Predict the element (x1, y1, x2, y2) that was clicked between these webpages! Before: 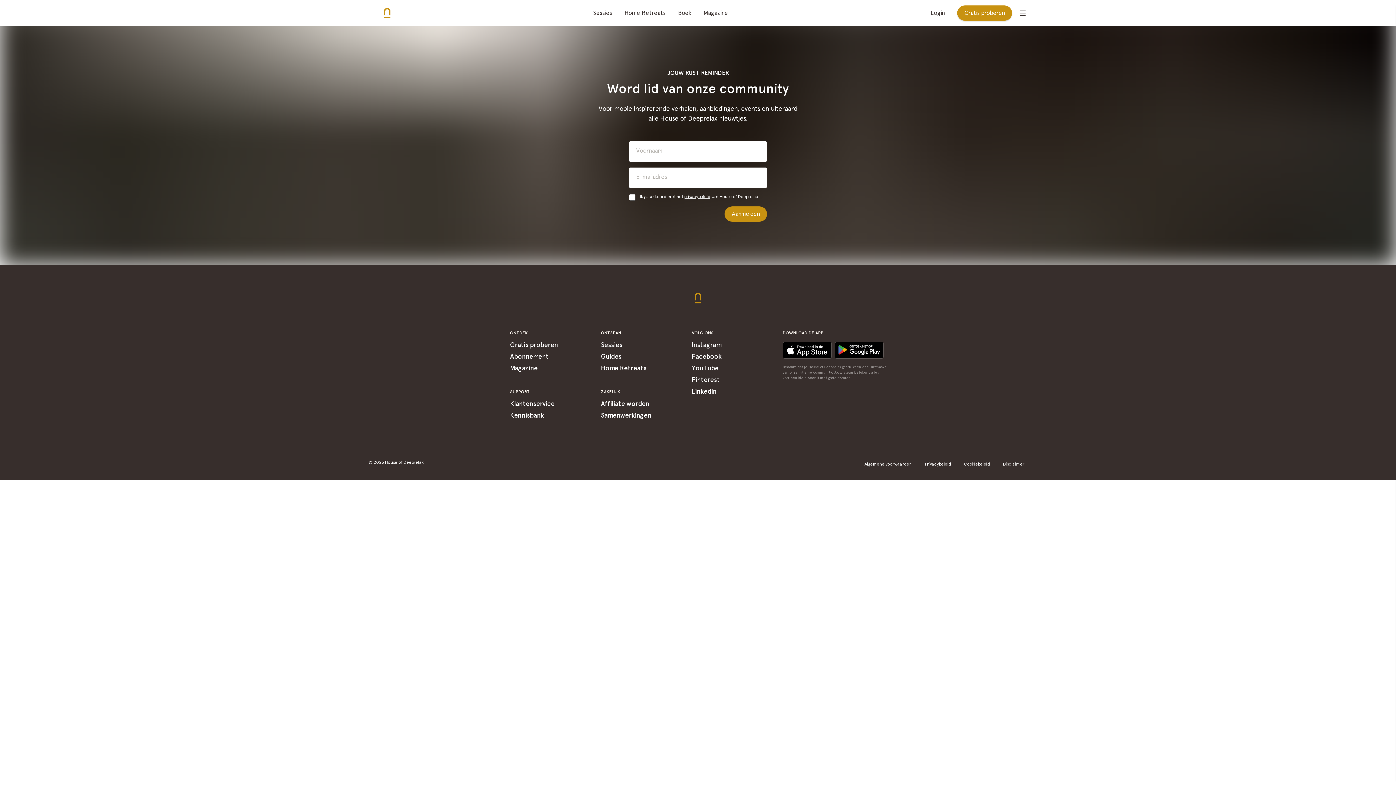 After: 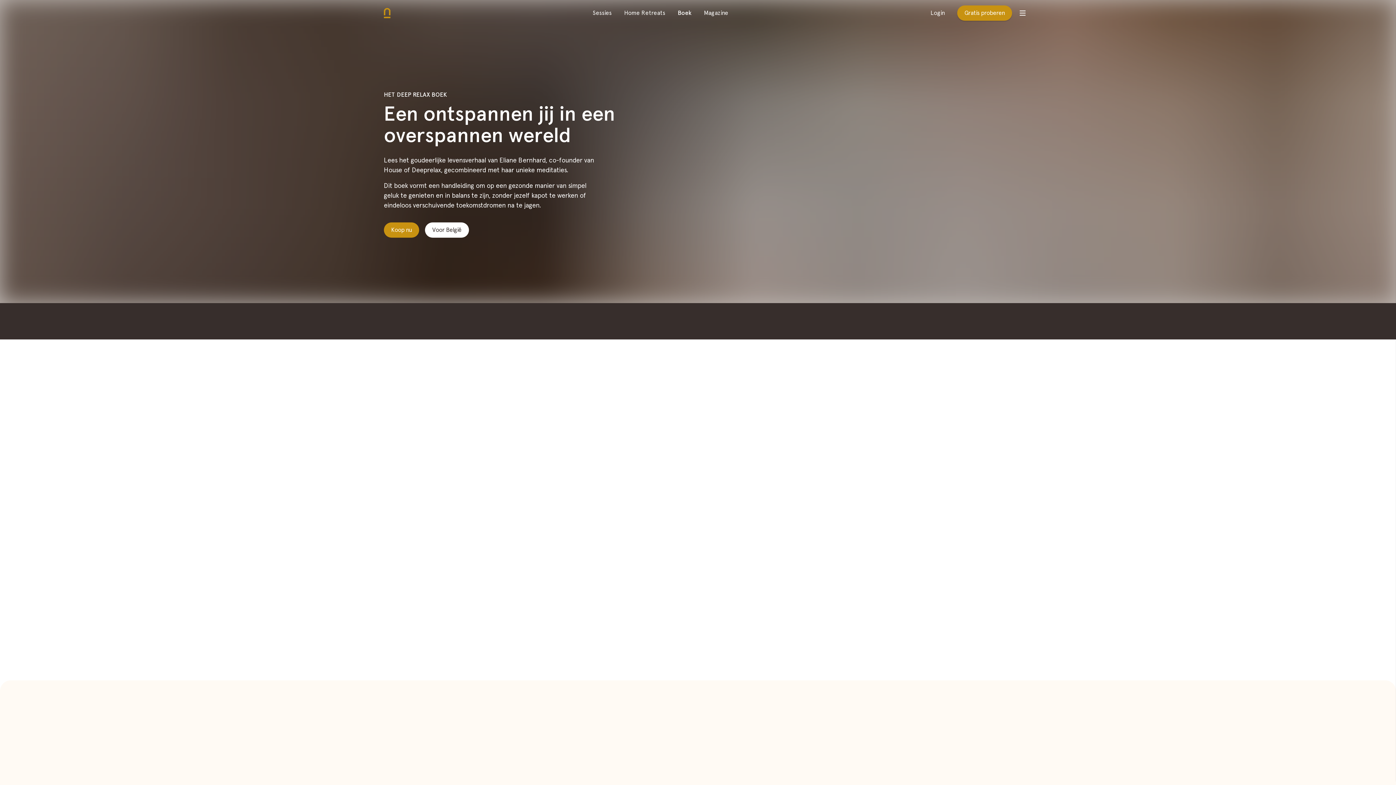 Action: bbox: (678, 0, 691, 26) label: Boek